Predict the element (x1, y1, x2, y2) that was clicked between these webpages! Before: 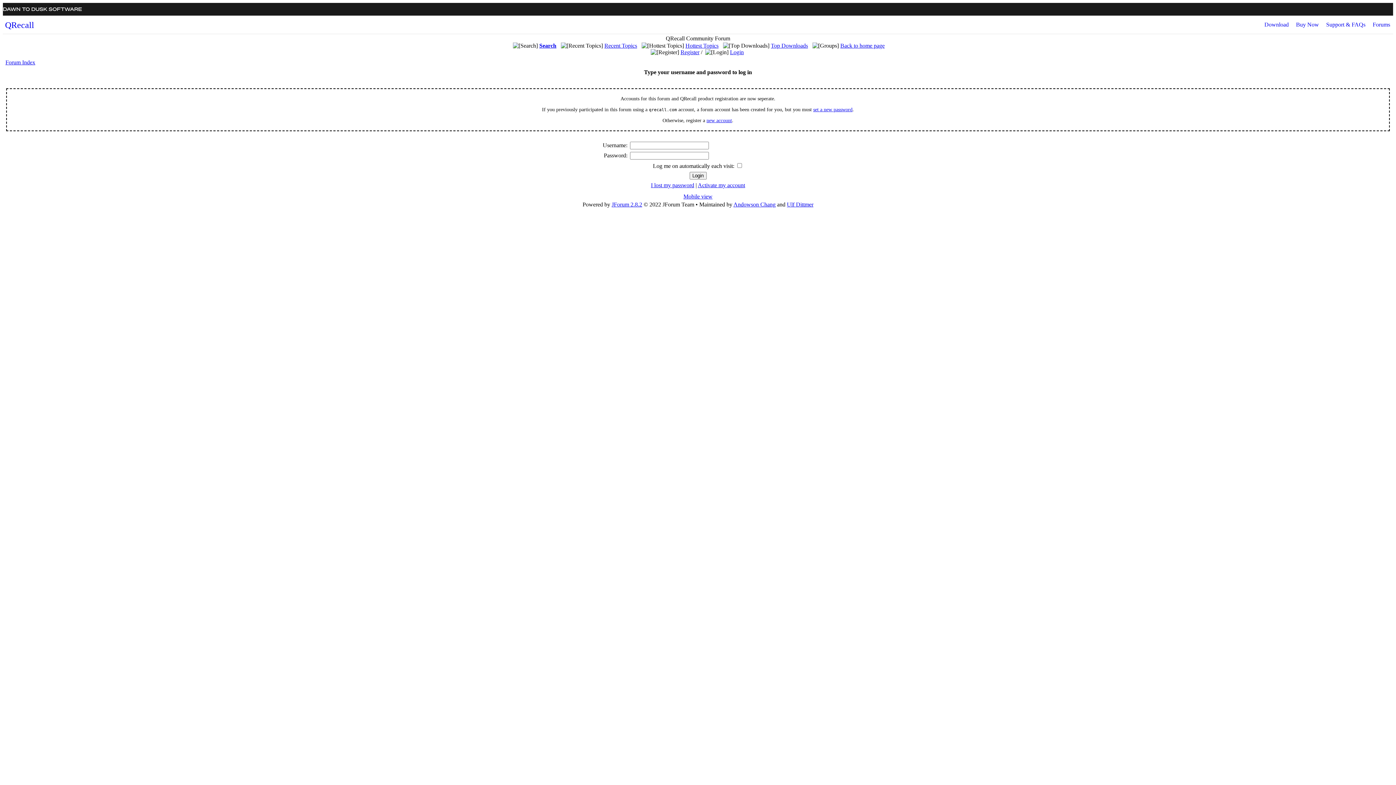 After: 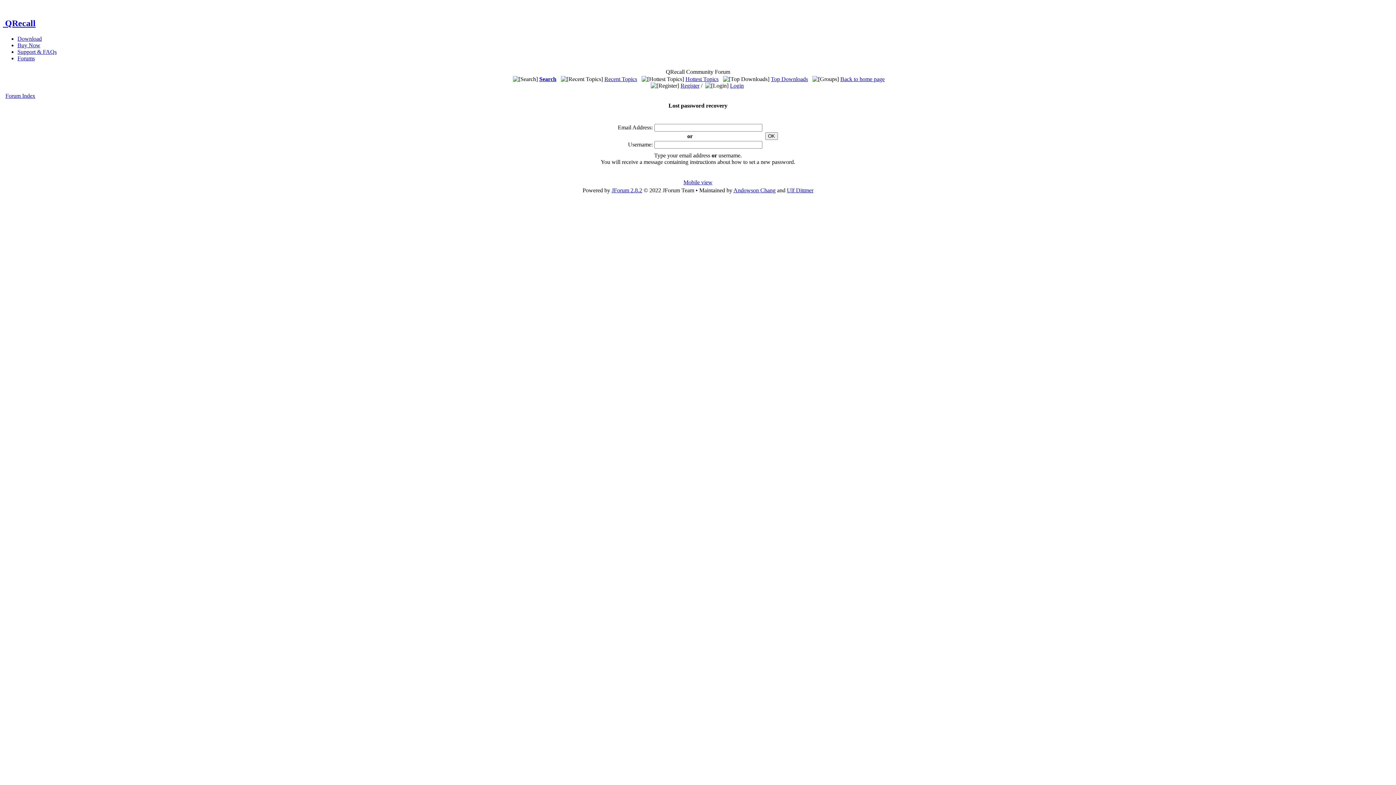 Action: label: set a new password bbox: (813, 106, 852, 112)